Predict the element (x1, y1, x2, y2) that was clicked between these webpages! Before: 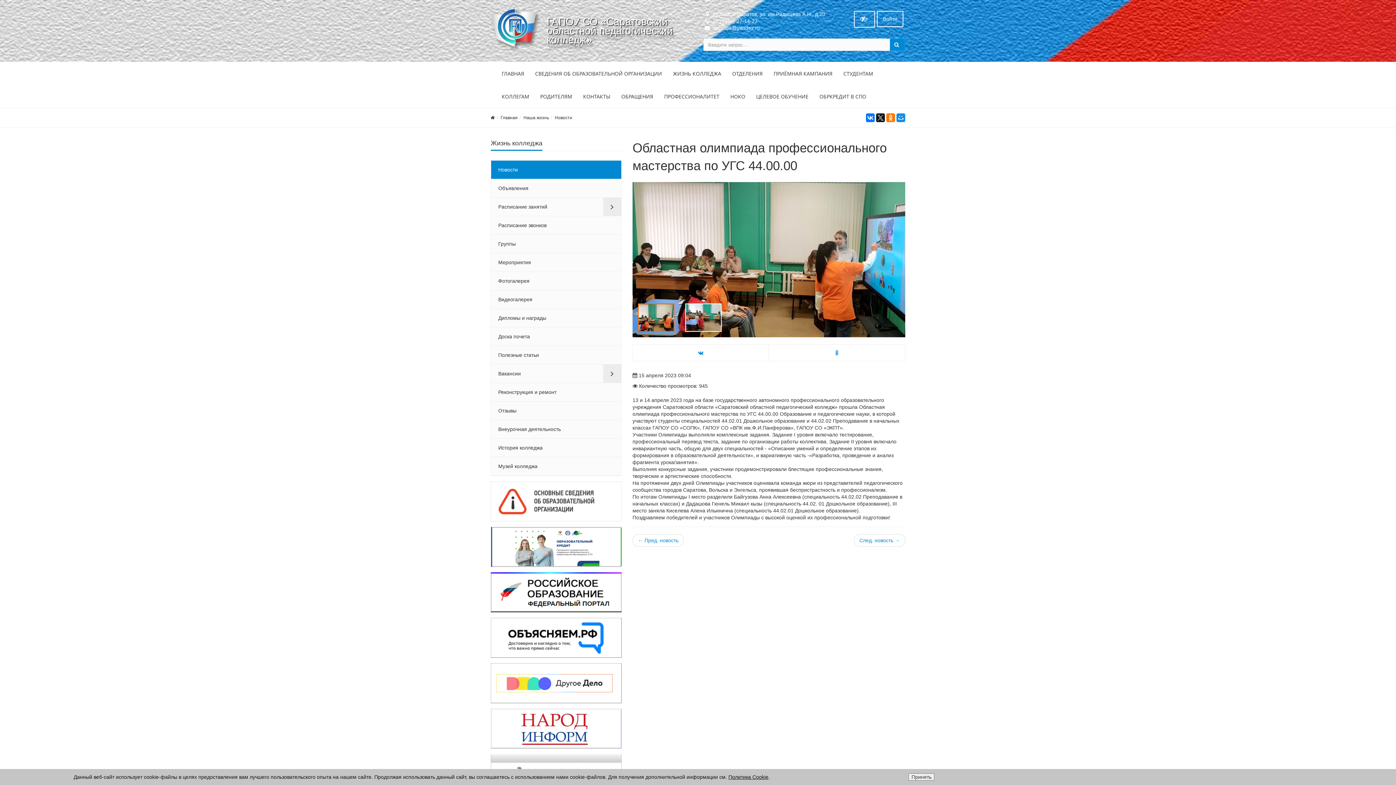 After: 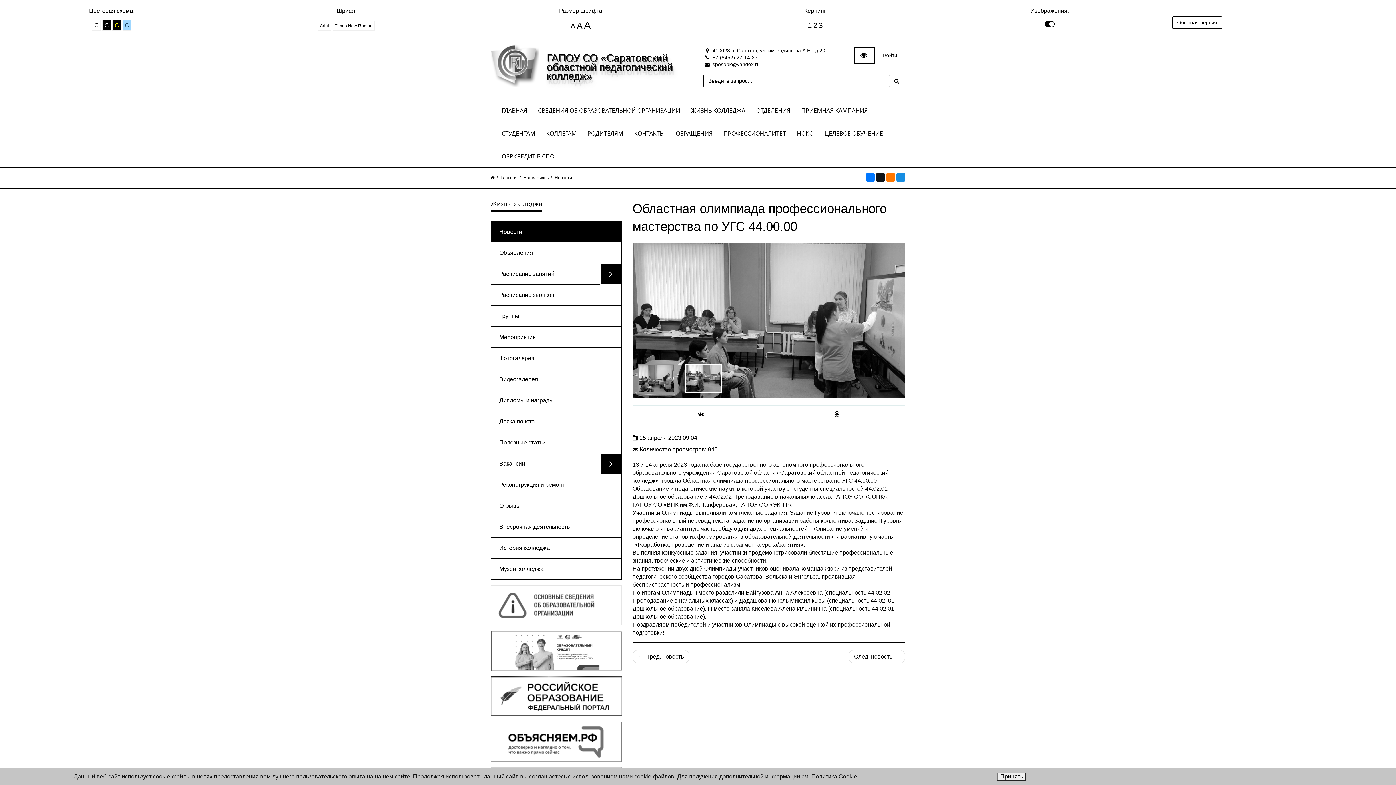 Action: bbox: (854, 10, 875, 27)